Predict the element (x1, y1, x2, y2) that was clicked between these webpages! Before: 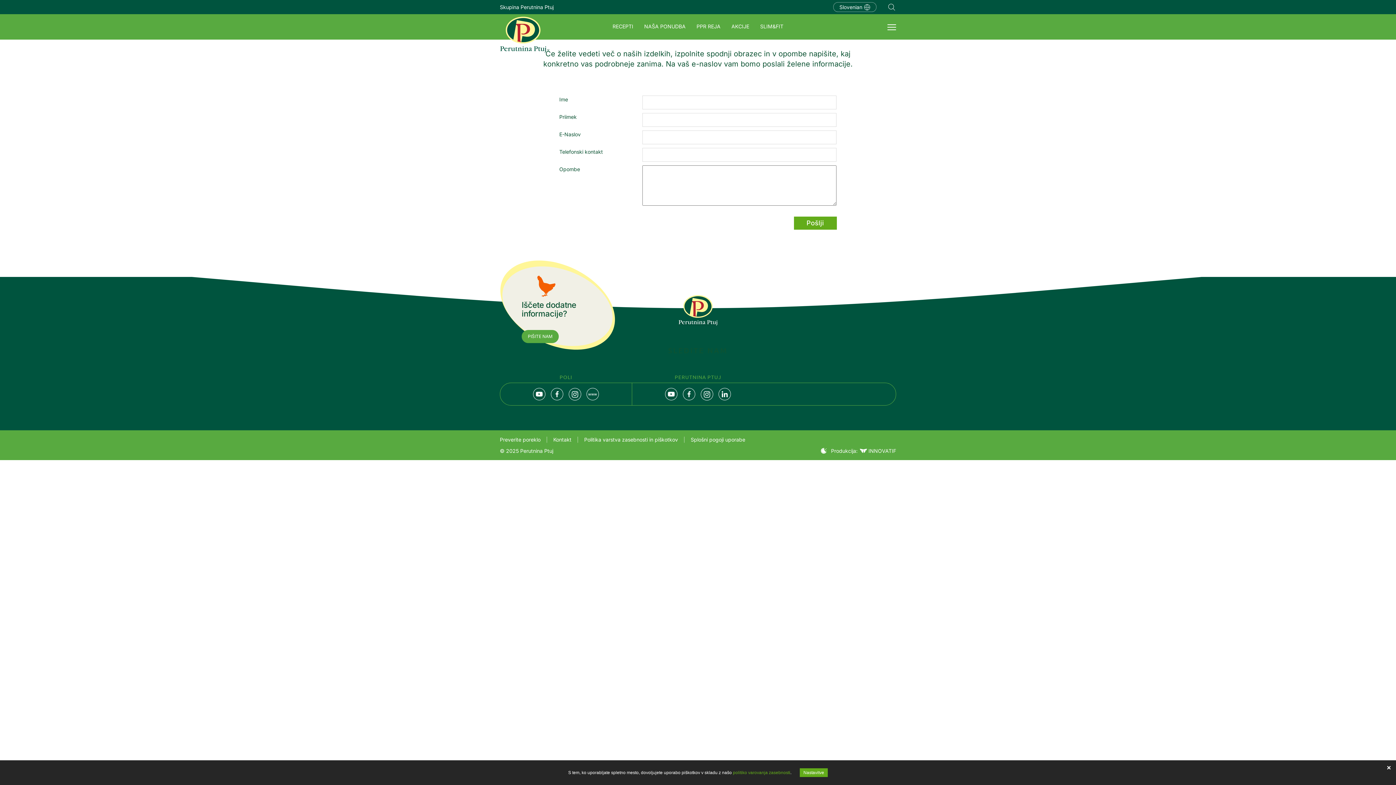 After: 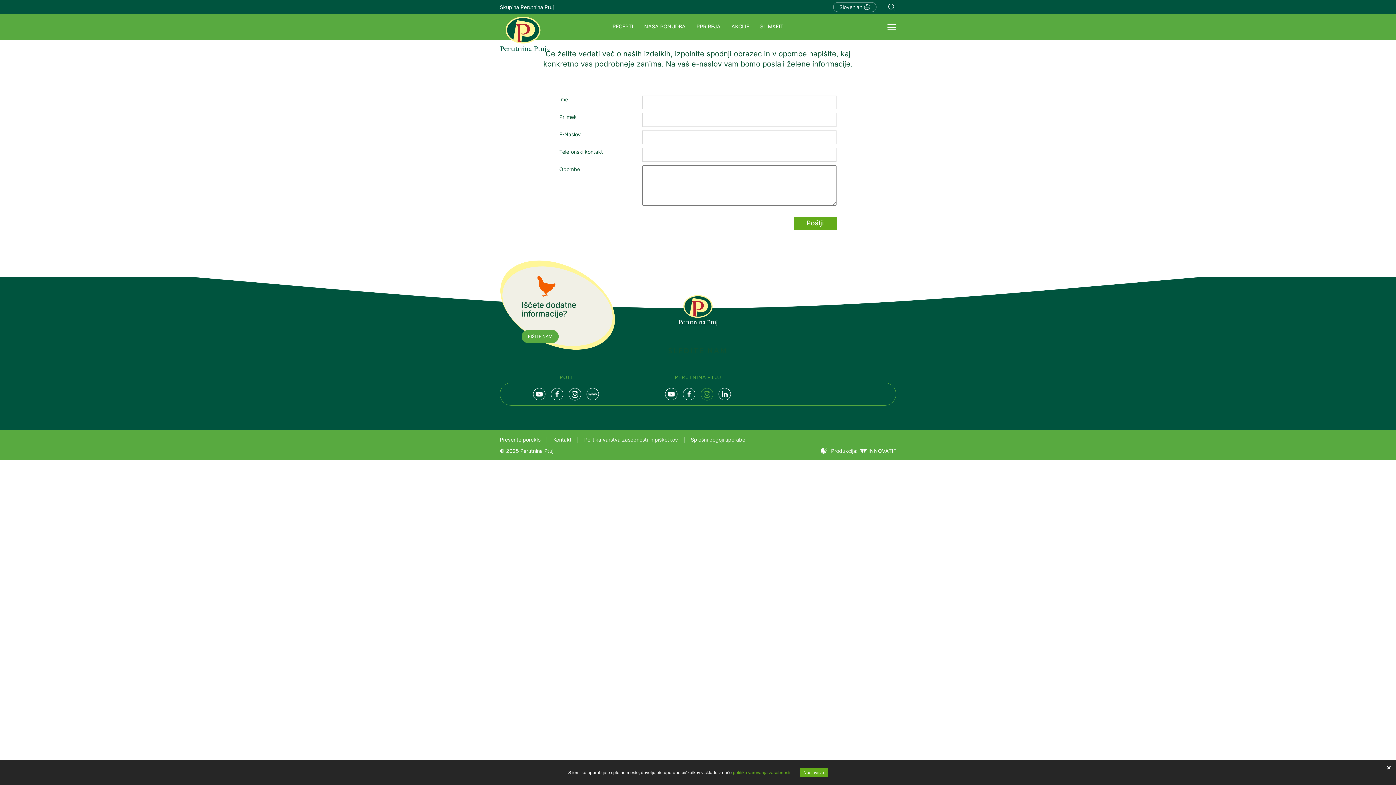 Action: bbox: (700, 387, 713, 400)